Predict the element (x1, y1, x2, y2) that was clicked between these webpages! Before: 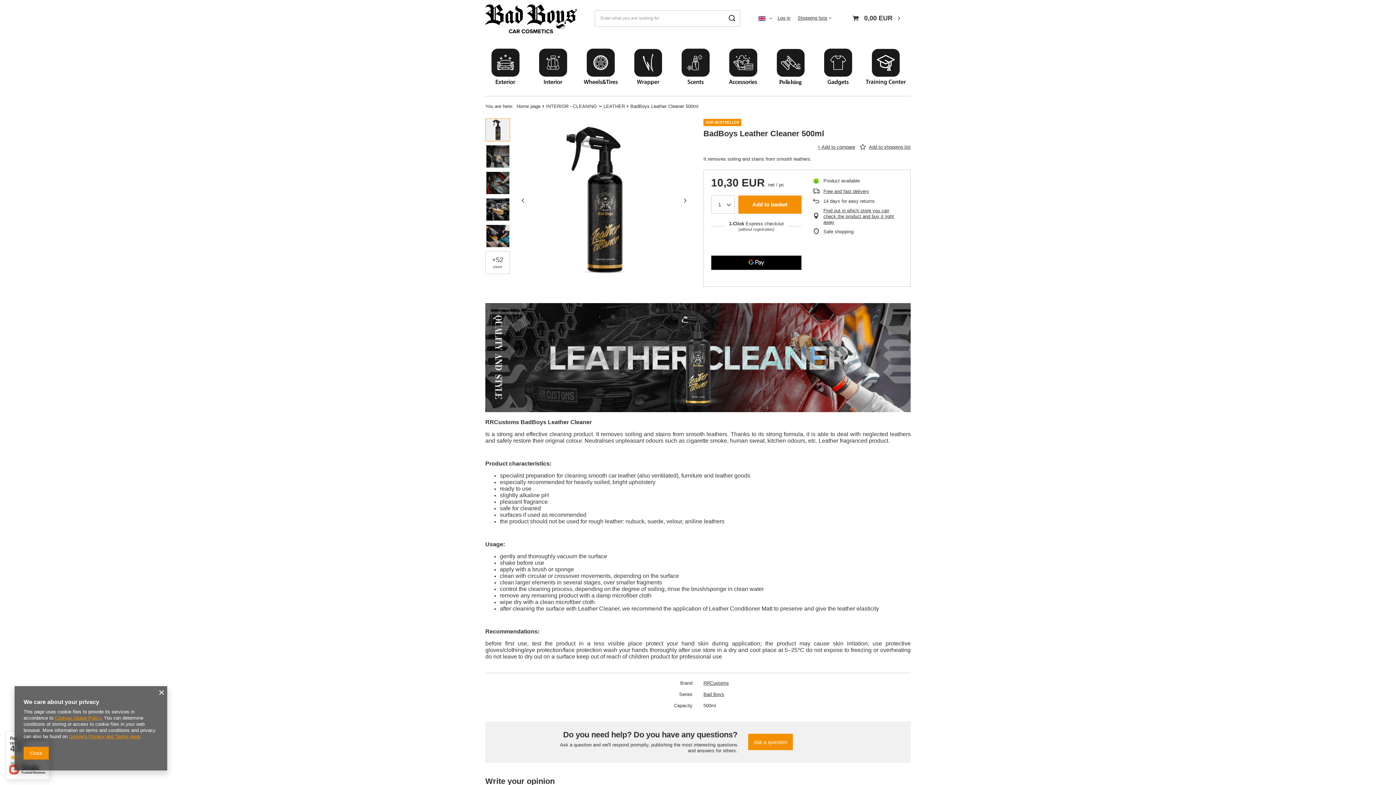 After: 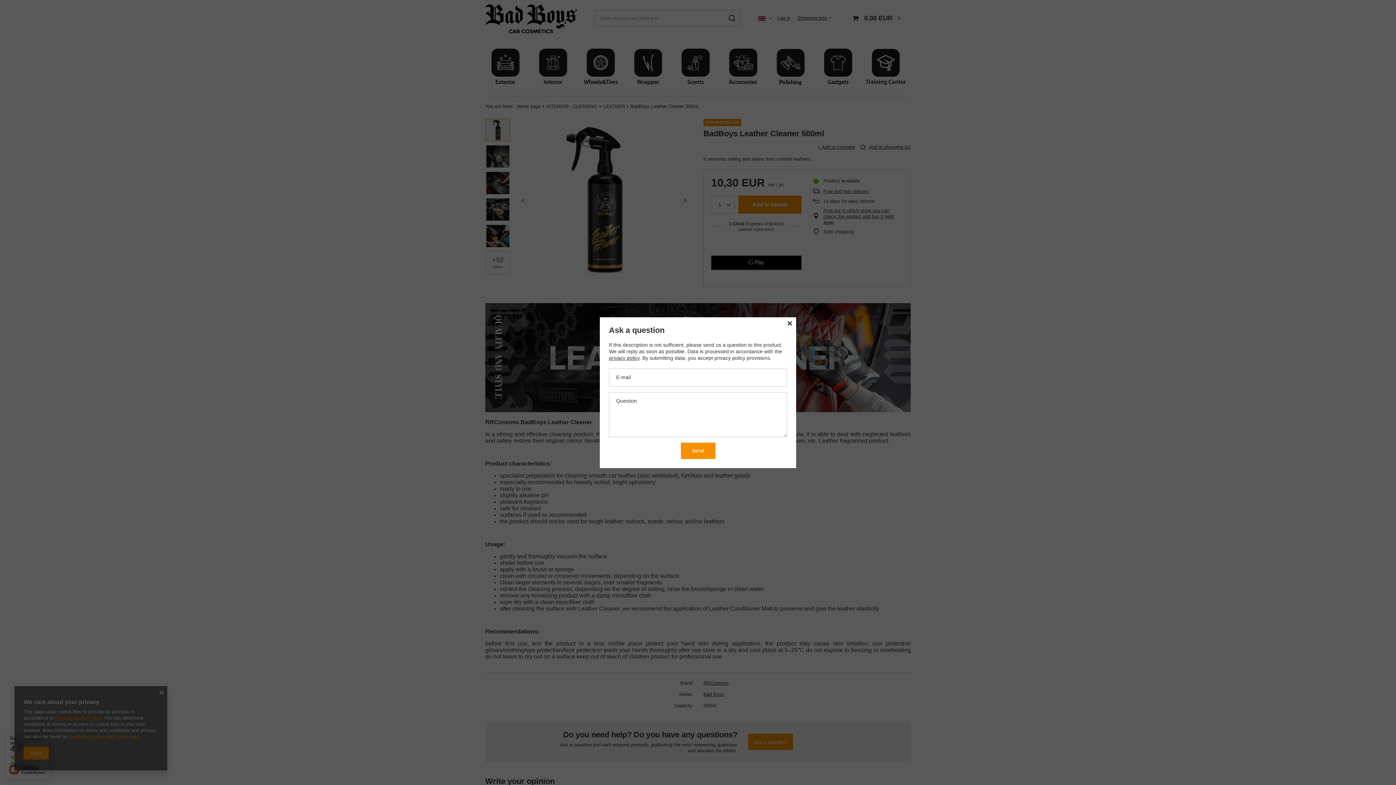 Action: bbox: (748, 734, 793, 750) label: Ask a question